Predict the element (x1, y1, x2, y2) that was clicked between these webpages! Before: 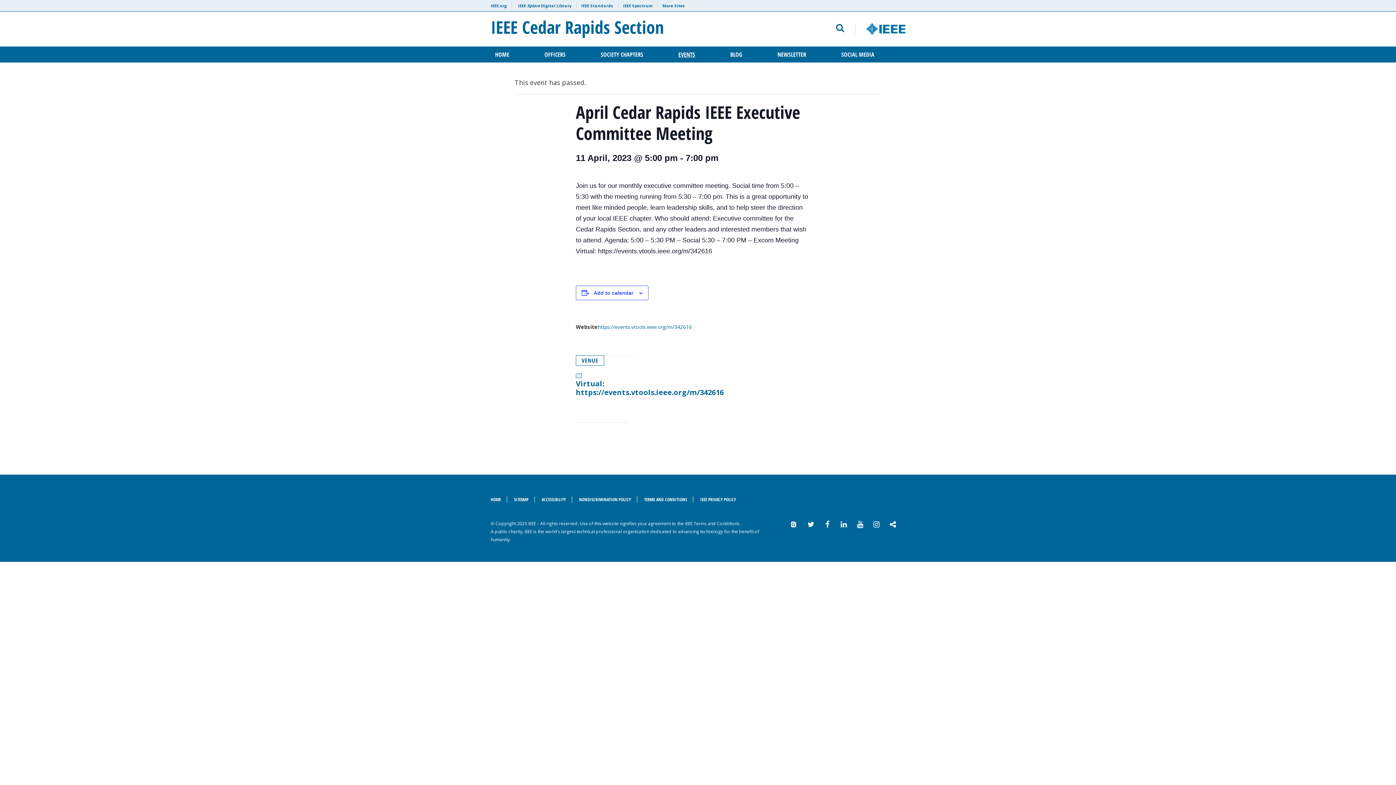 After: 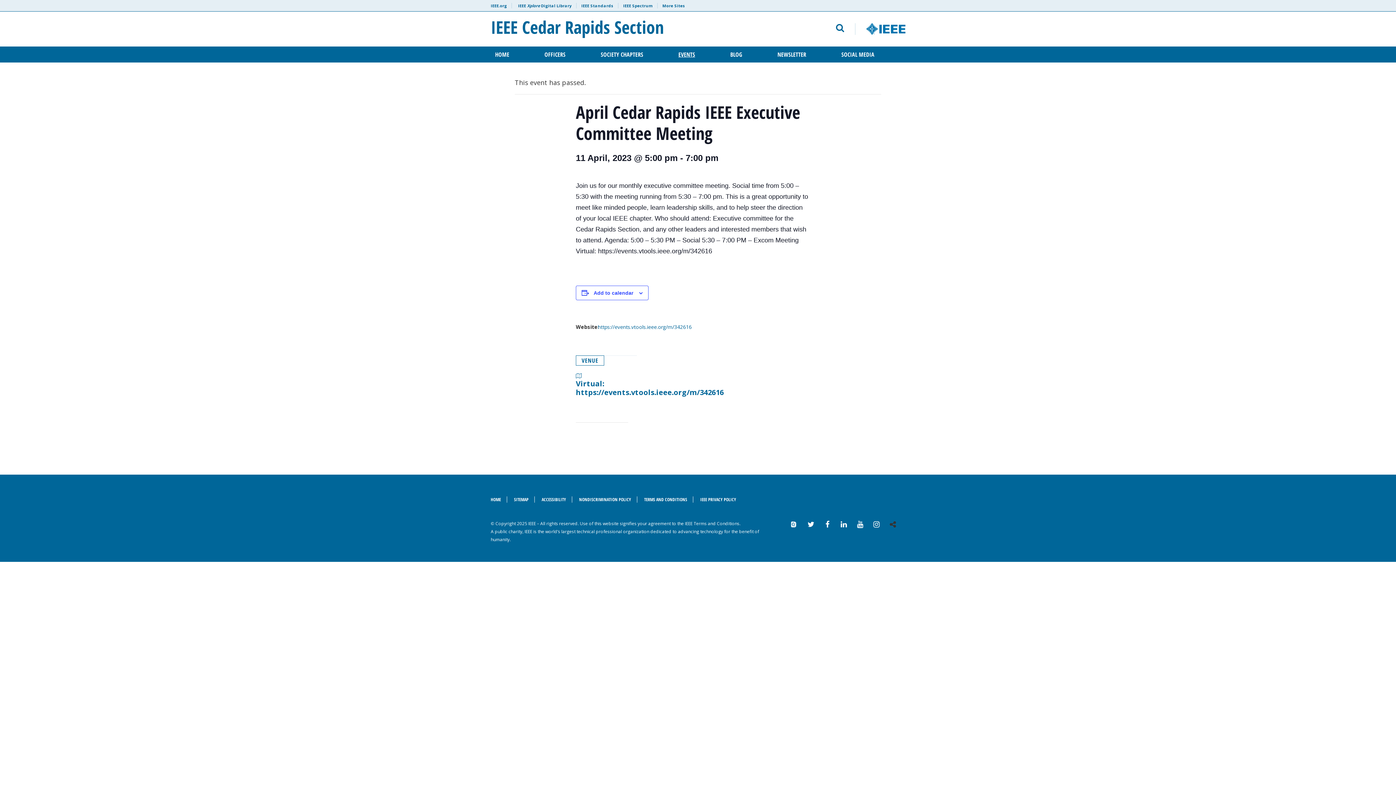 Action: bbox: (889, 521, 896, 528)